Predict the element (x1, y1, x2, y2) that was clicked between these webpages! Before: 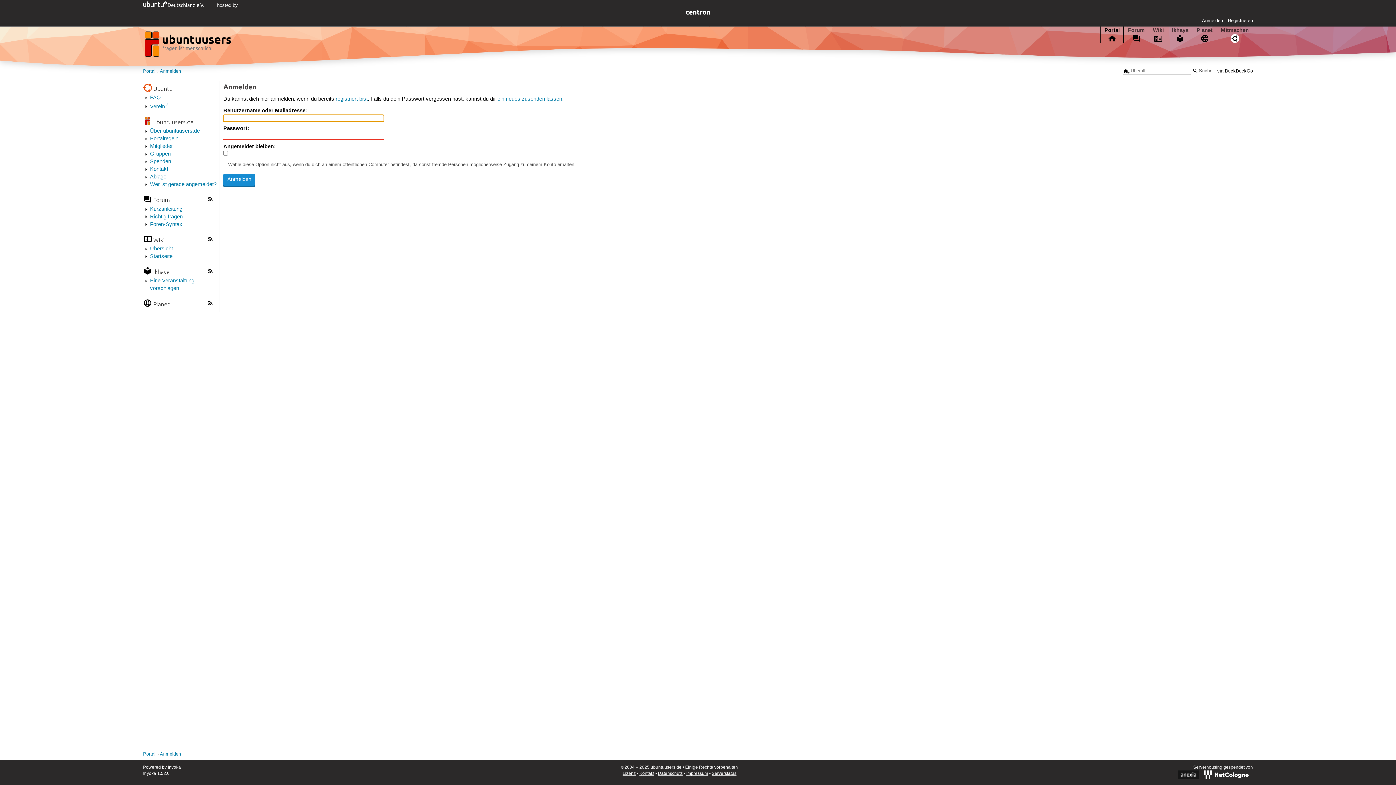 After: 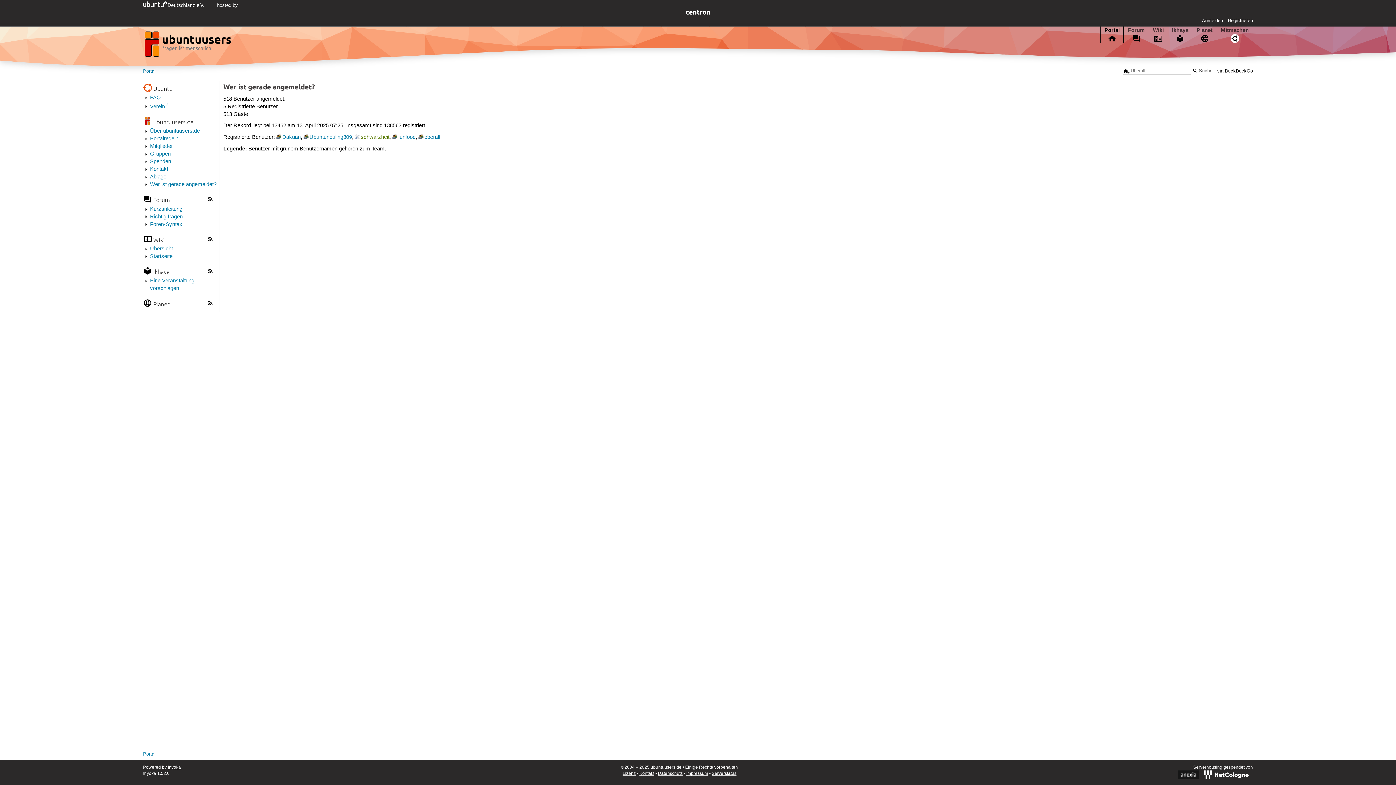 Action: bbox: (150, 181, 216, 188) label: Wer ist gerade angemeldet?